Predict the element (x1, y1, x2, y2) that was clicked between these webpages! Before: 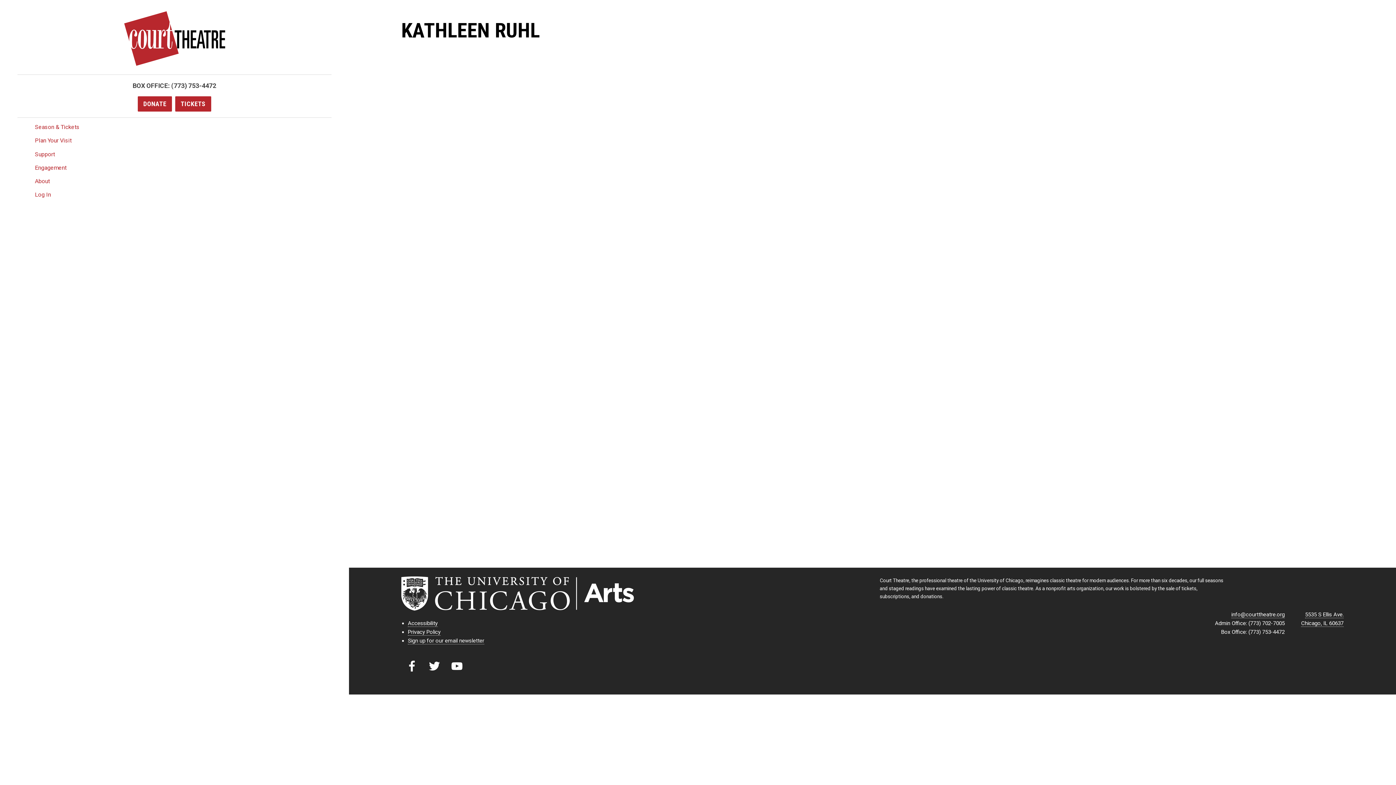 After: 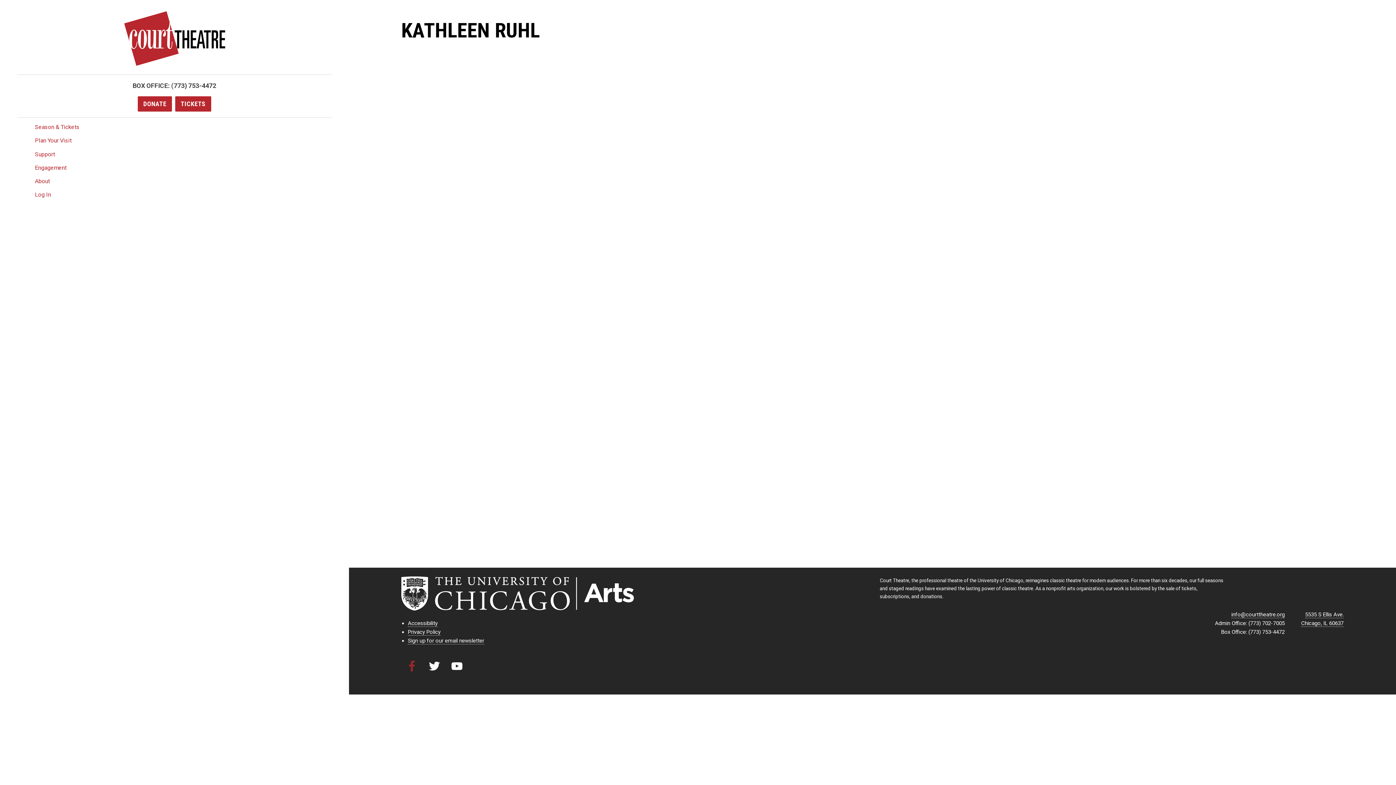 Action: bbox: (402, 664, 421, 671)